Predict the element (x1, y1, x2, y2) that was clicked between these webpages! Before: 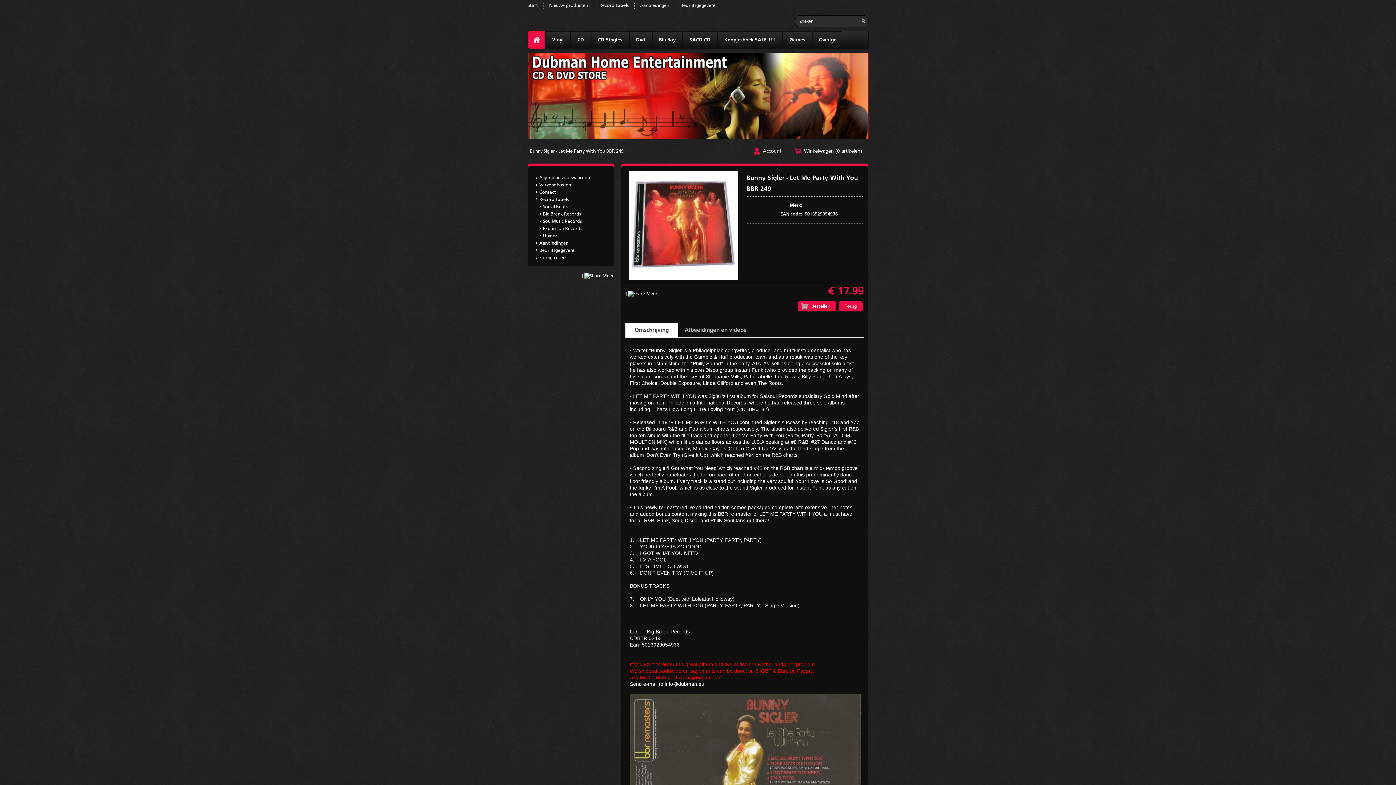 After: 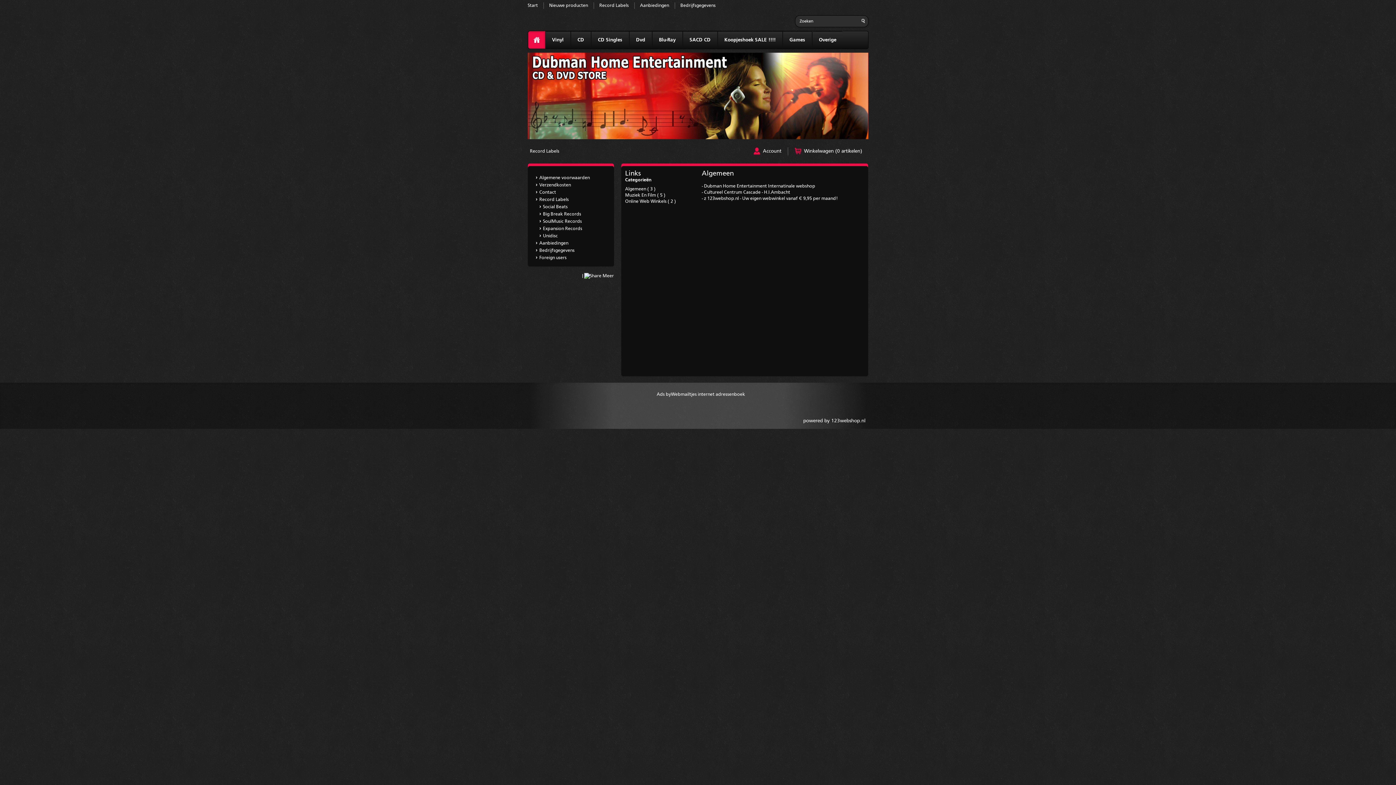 Action: bbox: (539, 196, 606, 203) label: Record Labels